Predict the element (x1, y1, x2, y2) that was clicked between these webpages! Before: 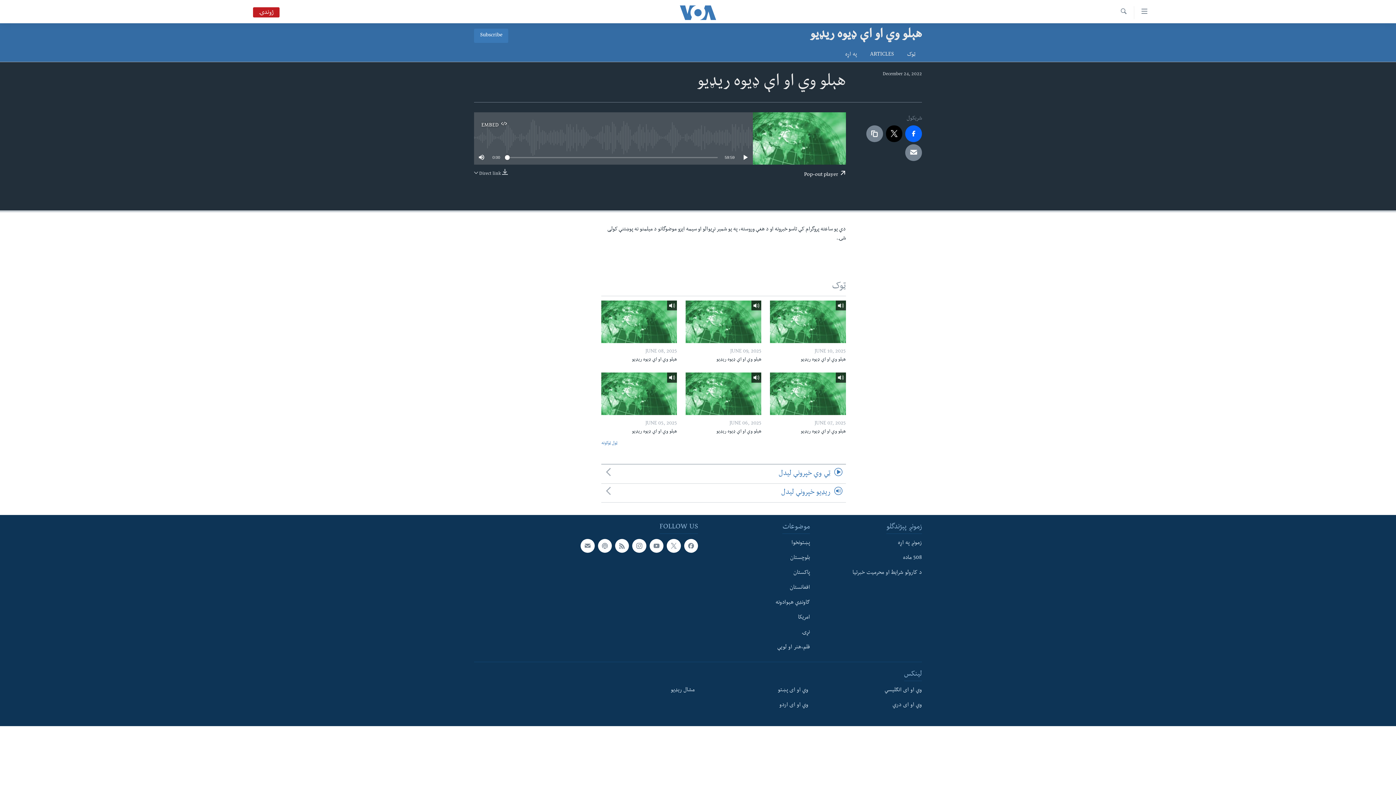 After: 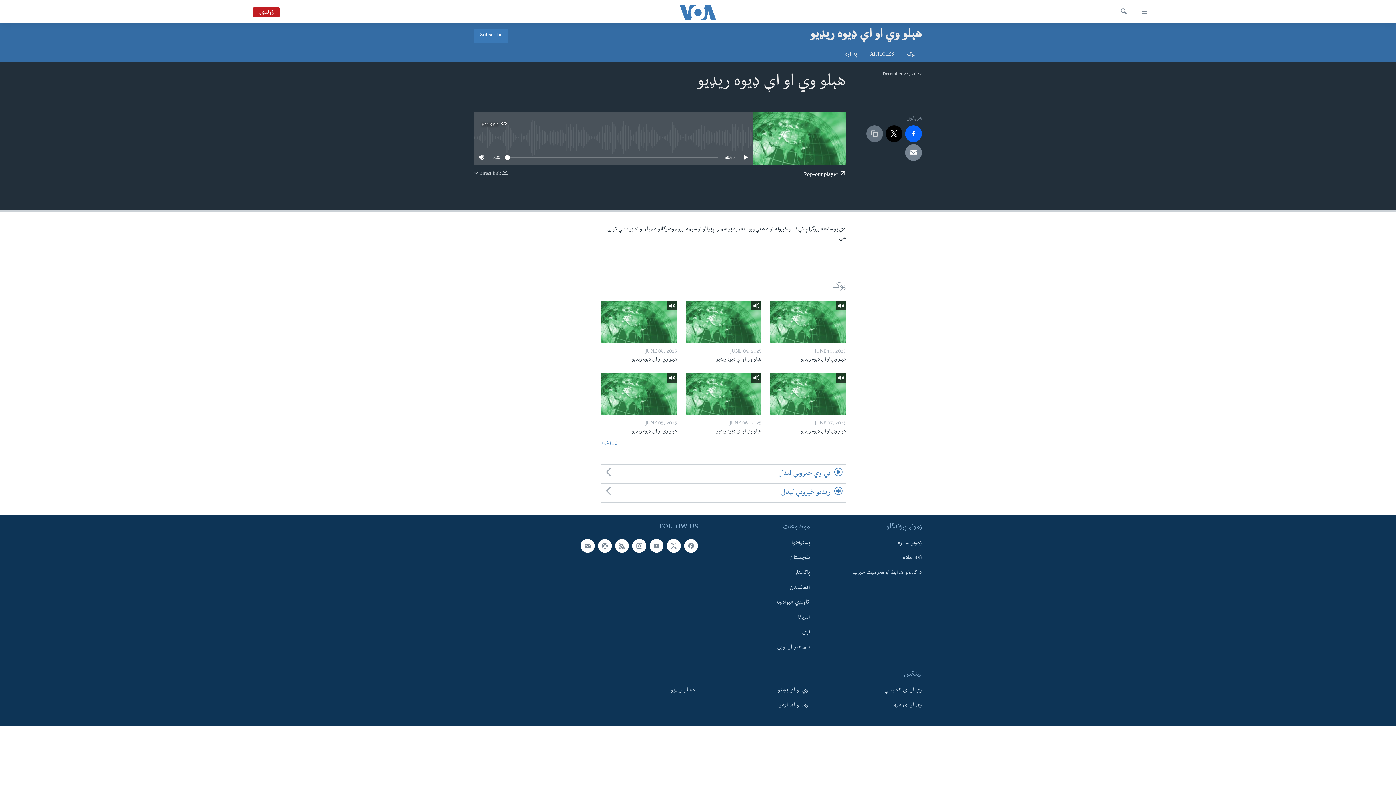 Action: bbox: (866, 125, 883, 142)